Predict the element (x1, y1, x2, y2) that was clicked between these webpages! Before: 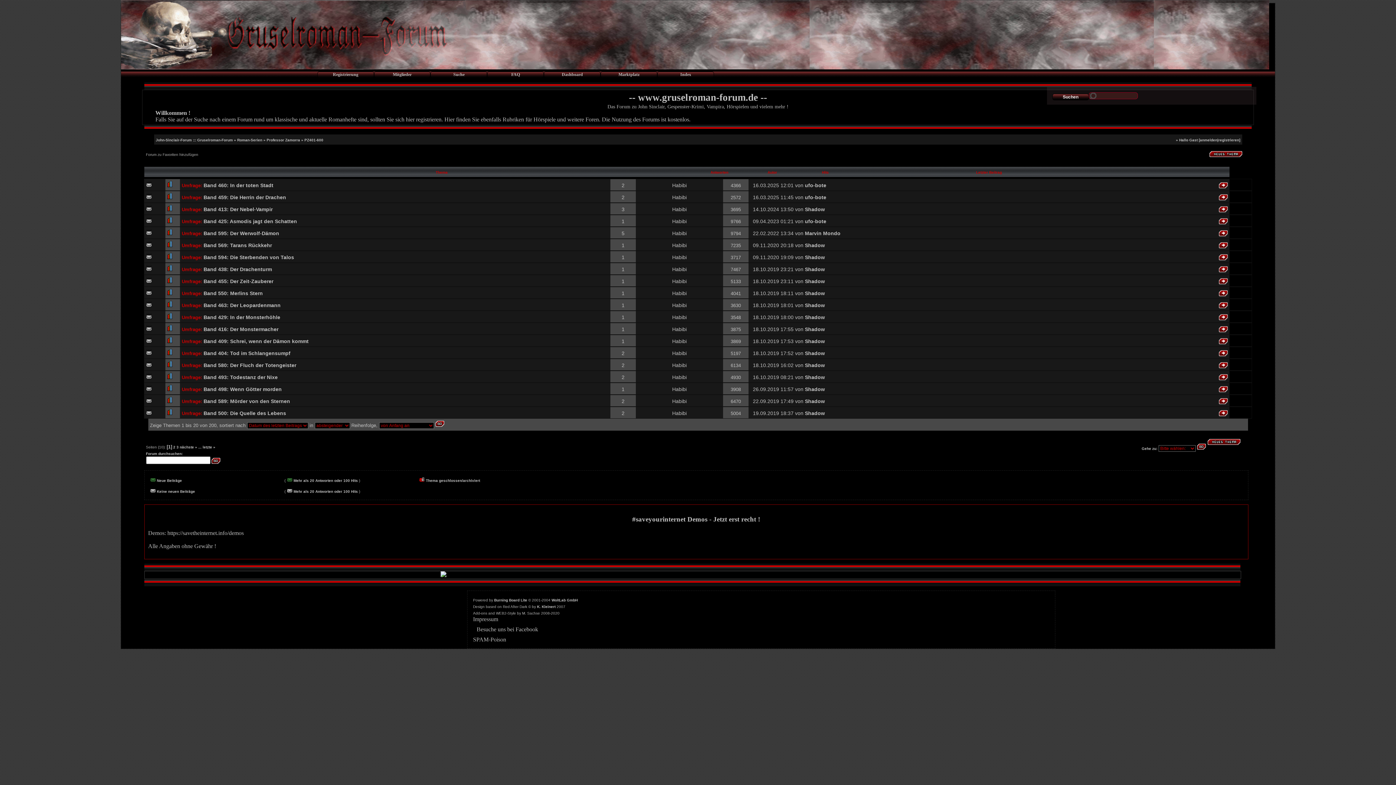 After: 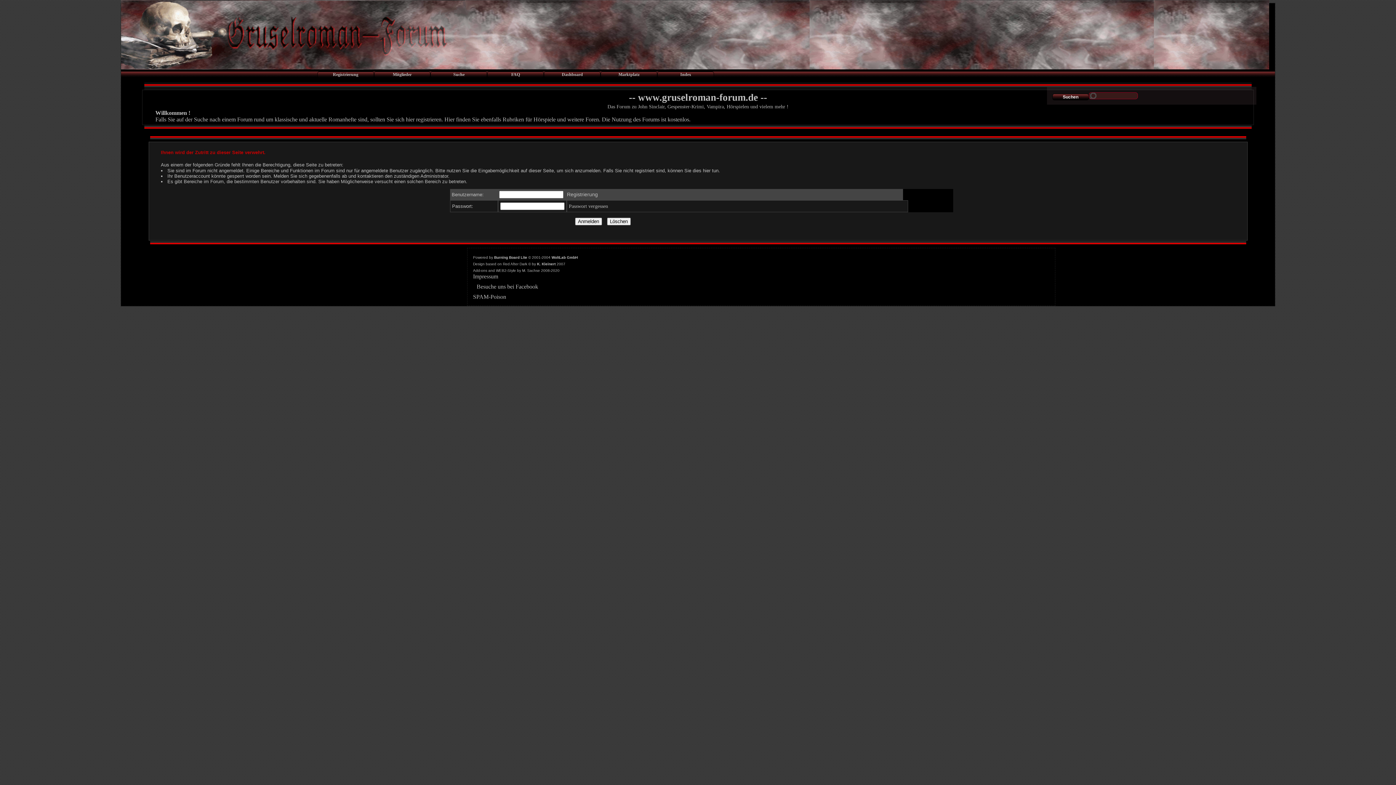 Action: bbox: (1209, 152, 1242, 158)